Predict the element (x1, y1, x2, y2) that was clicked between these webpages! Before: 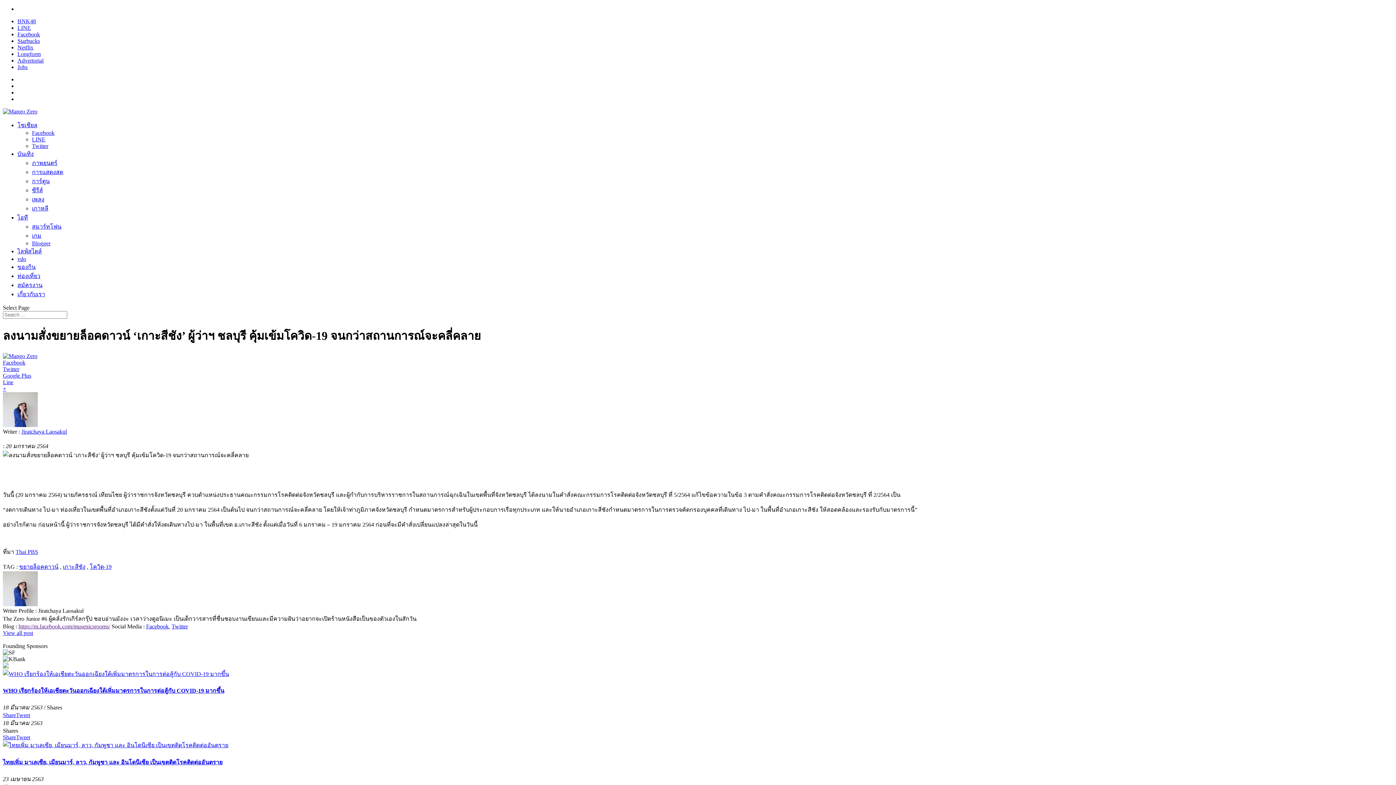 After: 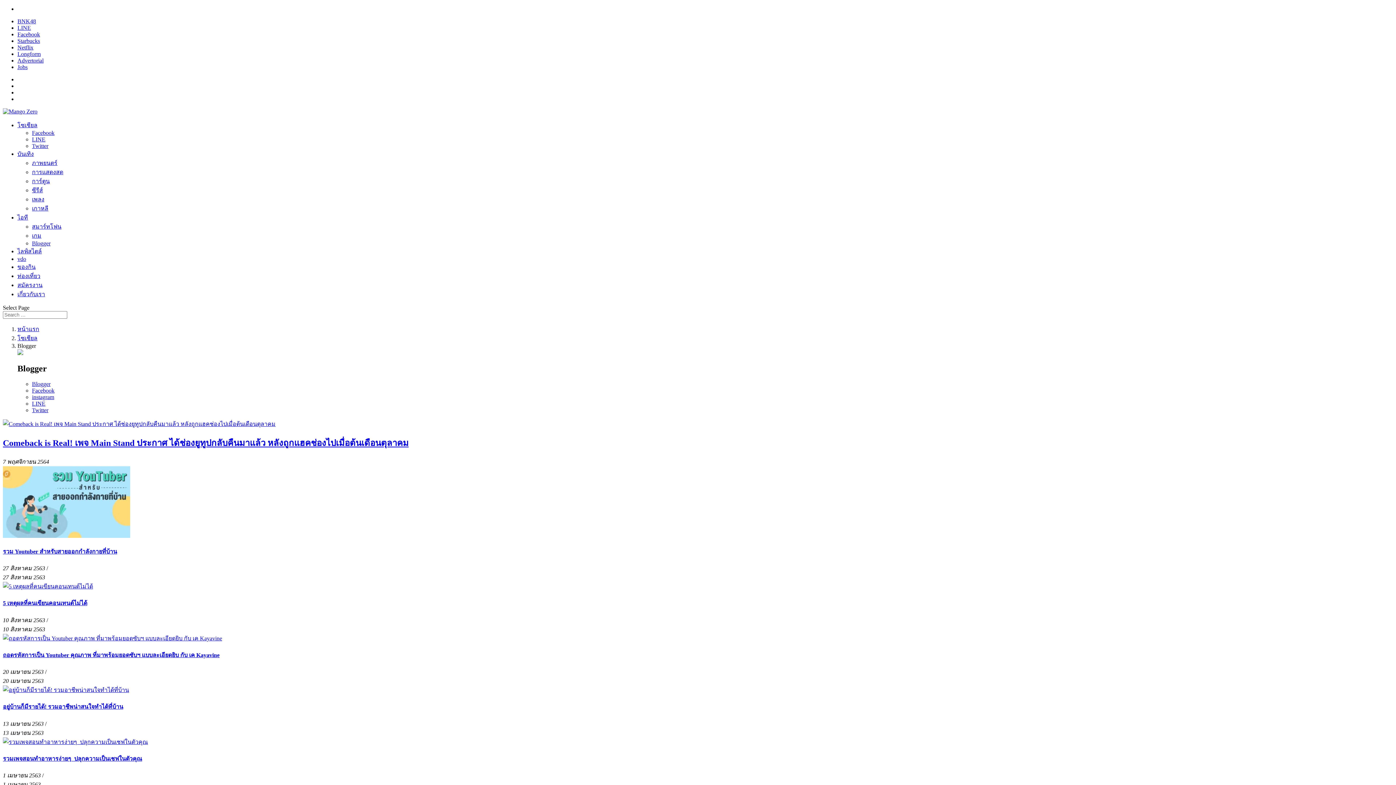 Action: label: Blogger bbox: (32, 240, 50, 246)